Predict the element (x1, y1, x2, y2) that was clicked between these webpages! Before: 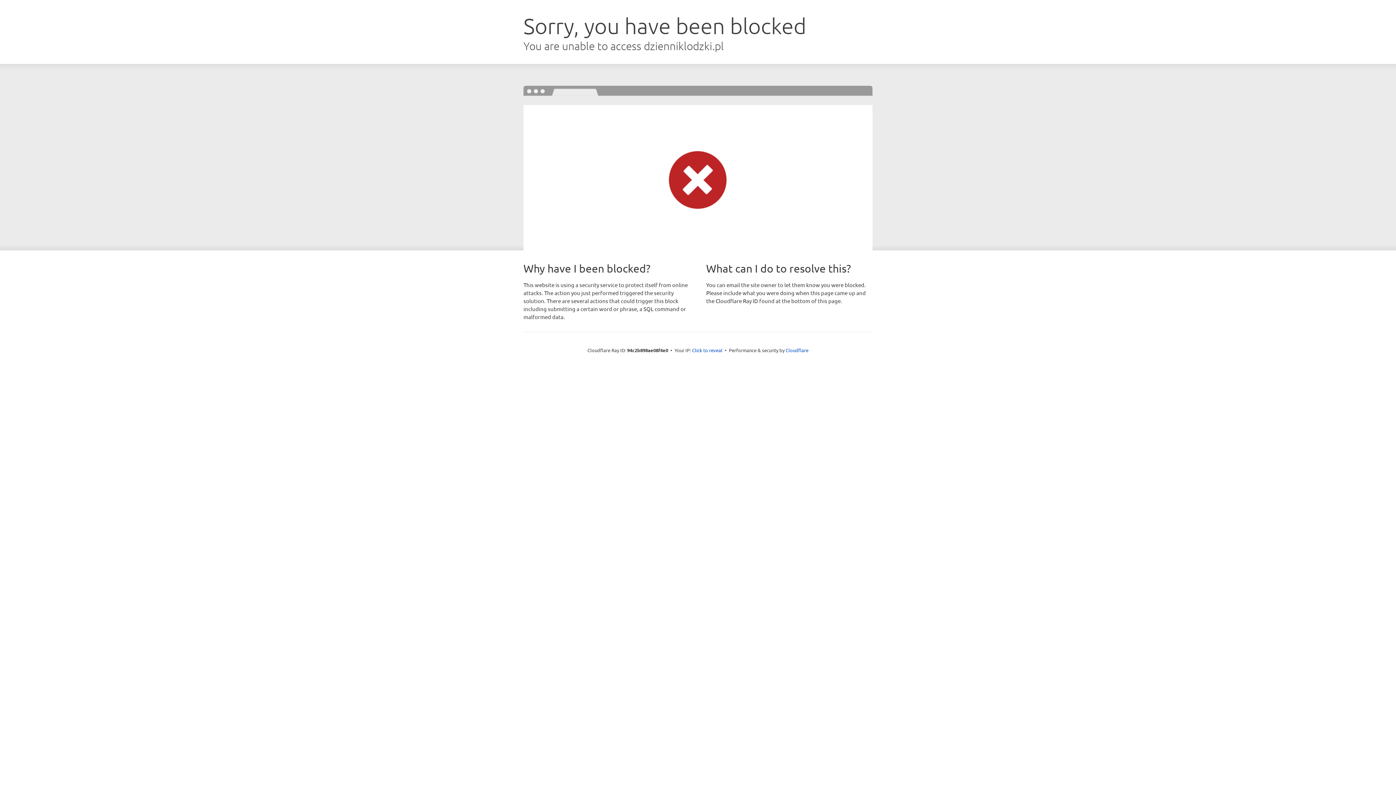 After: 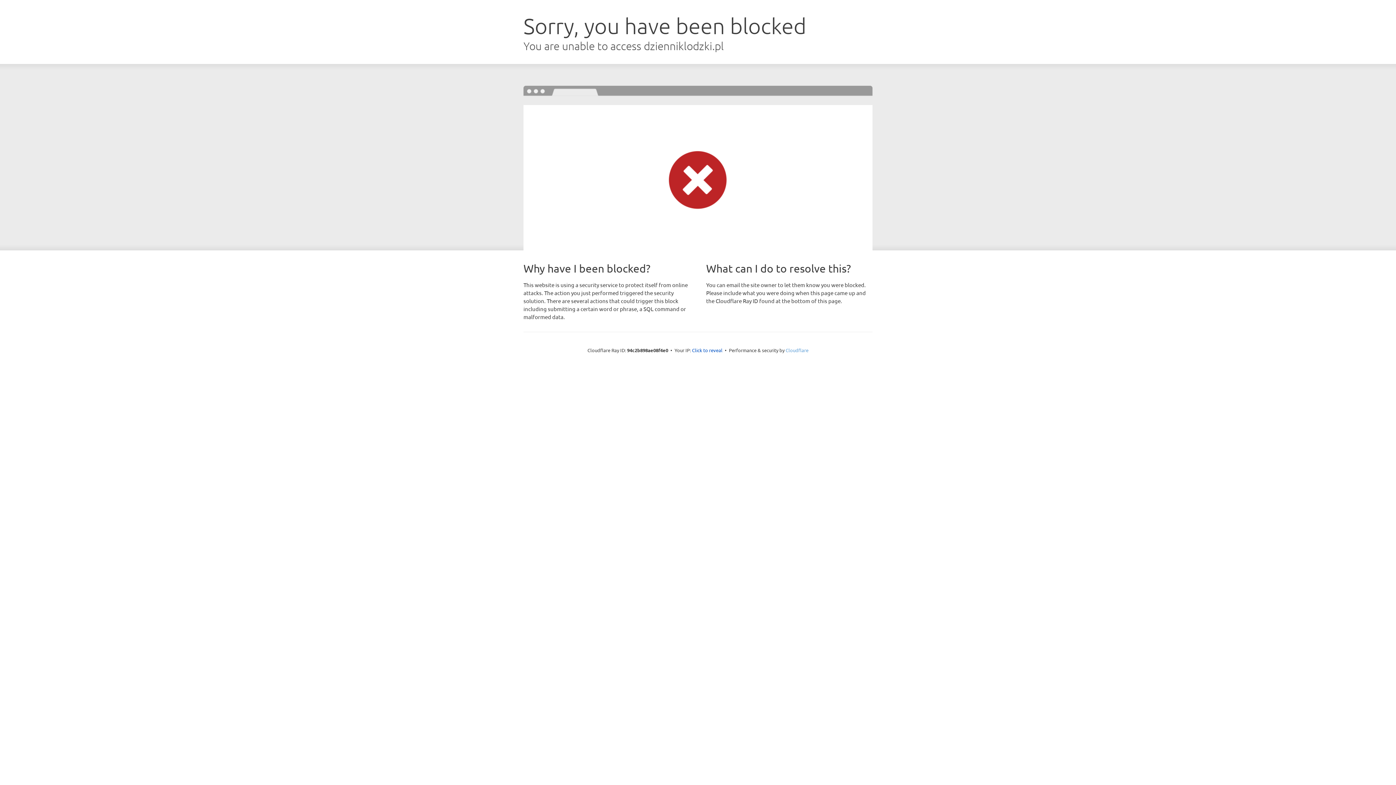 Action: bbox: (785, 347, 808, 353) label: Cloudflare